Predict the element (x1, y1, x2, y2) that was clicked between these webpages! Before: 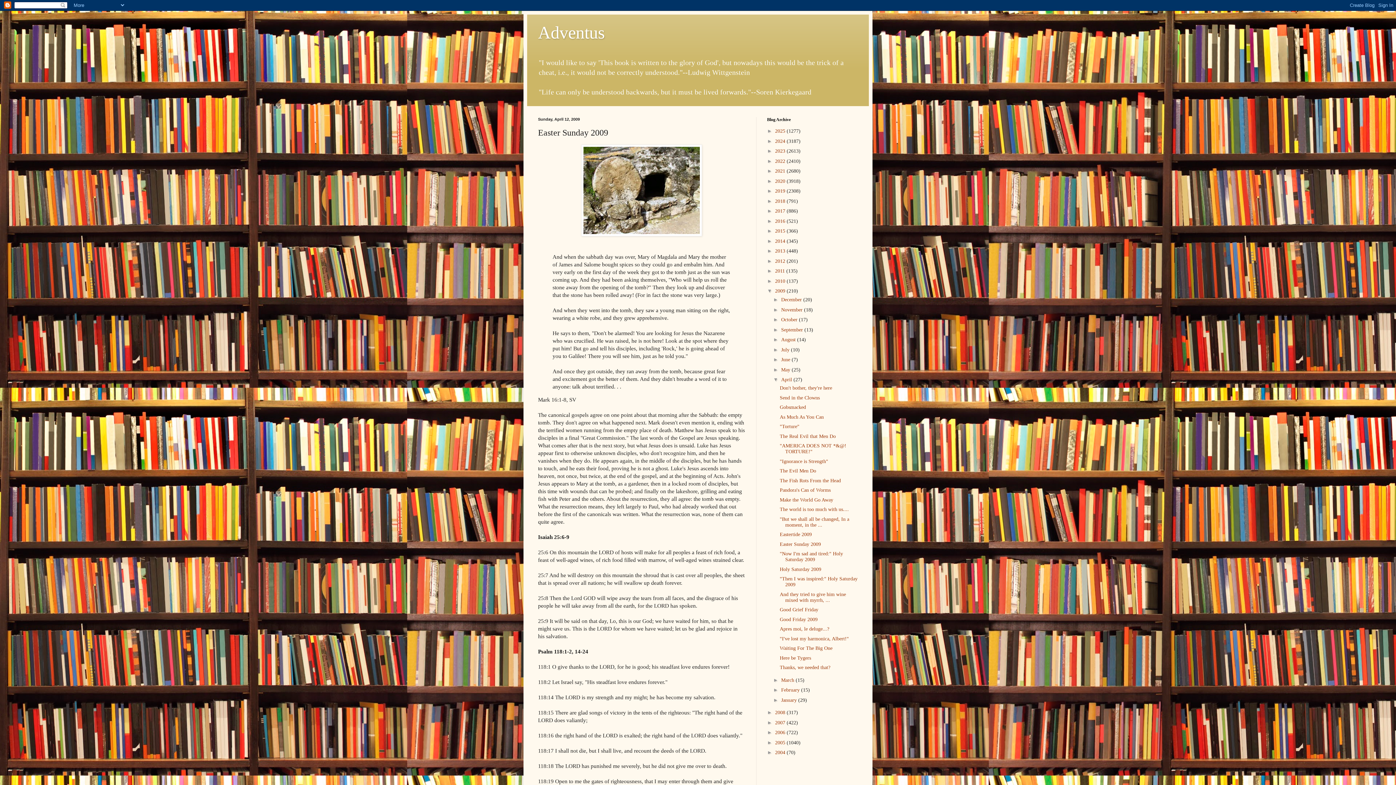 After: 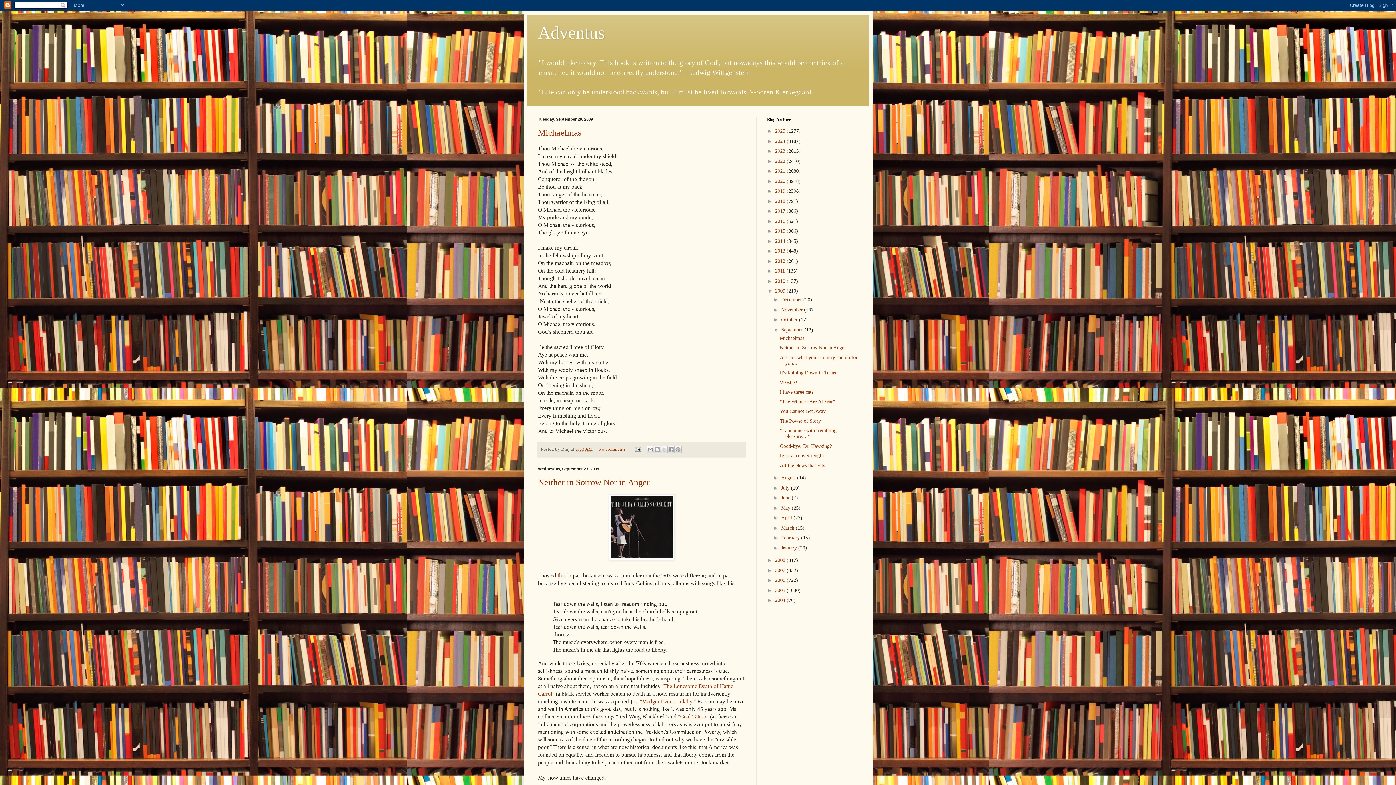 Action: bbox: (781, 327, 804, 332) label: September 